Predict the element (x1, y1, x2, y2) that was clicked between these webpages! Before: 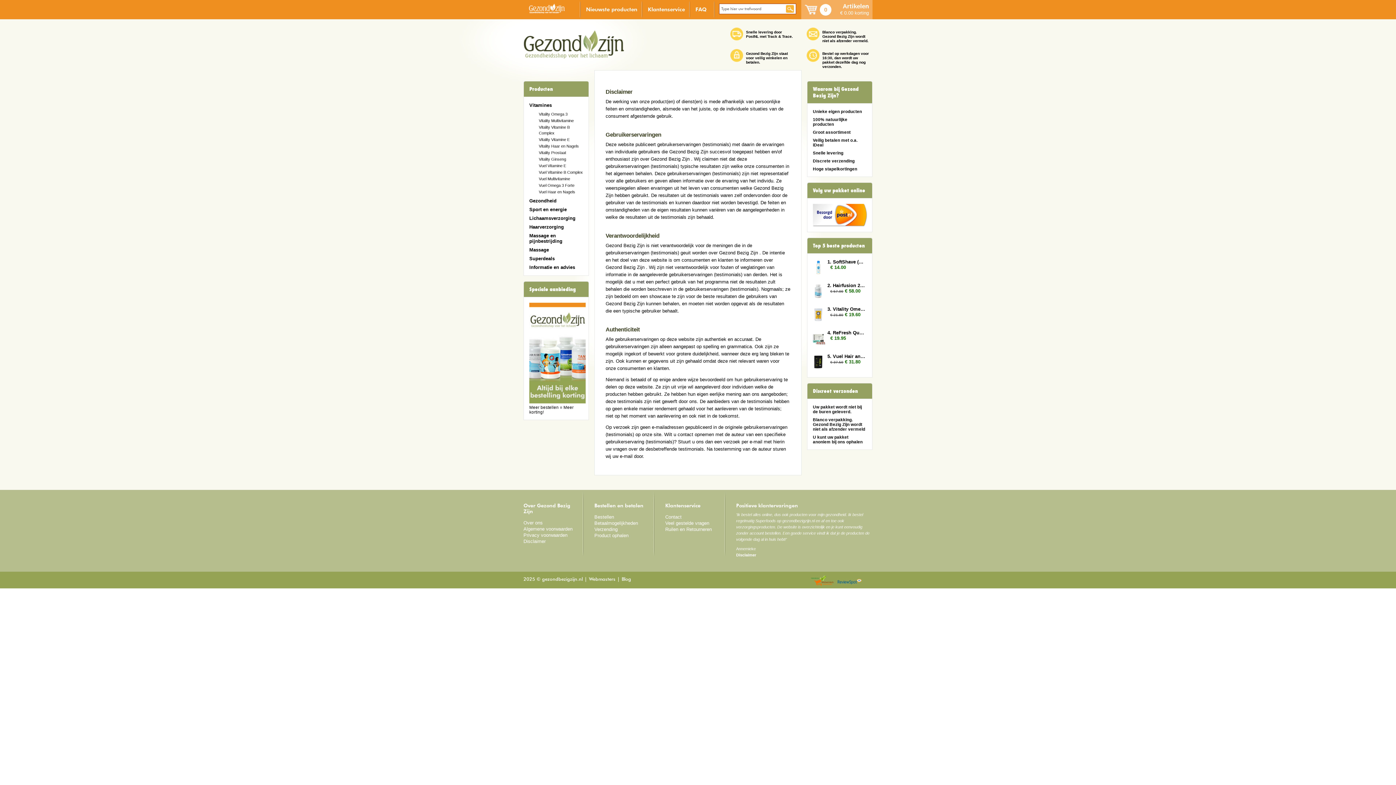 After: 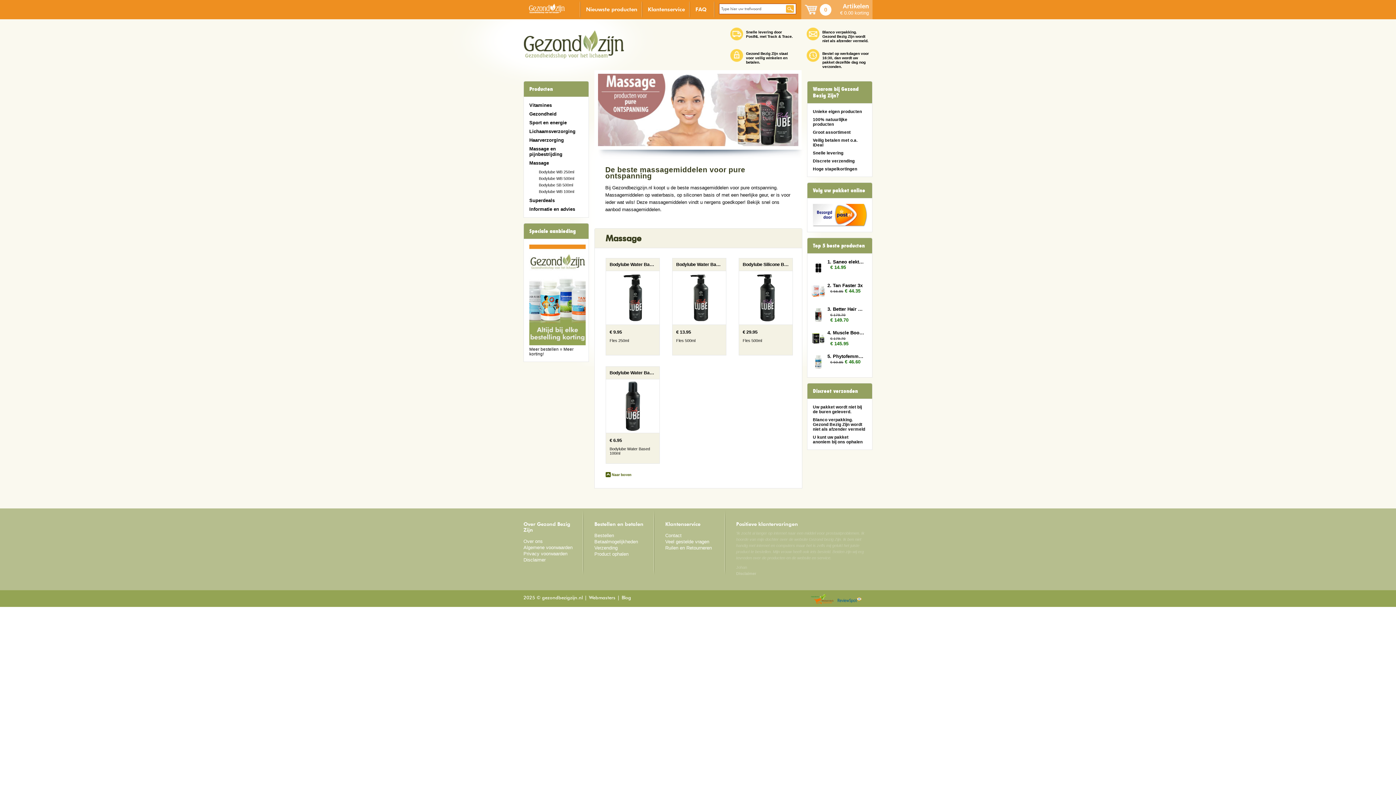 Action: bbox: (529, 247, 549, 252) label: Massage